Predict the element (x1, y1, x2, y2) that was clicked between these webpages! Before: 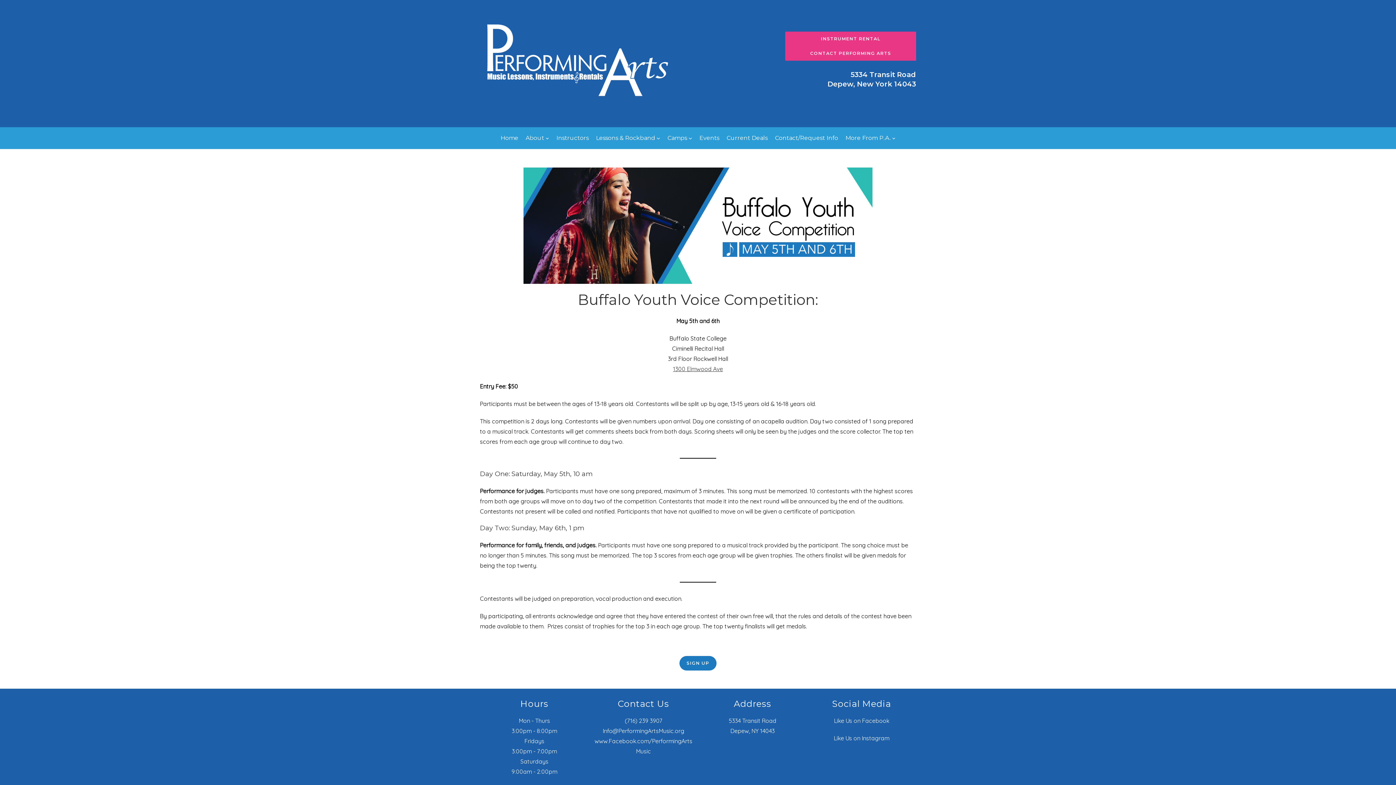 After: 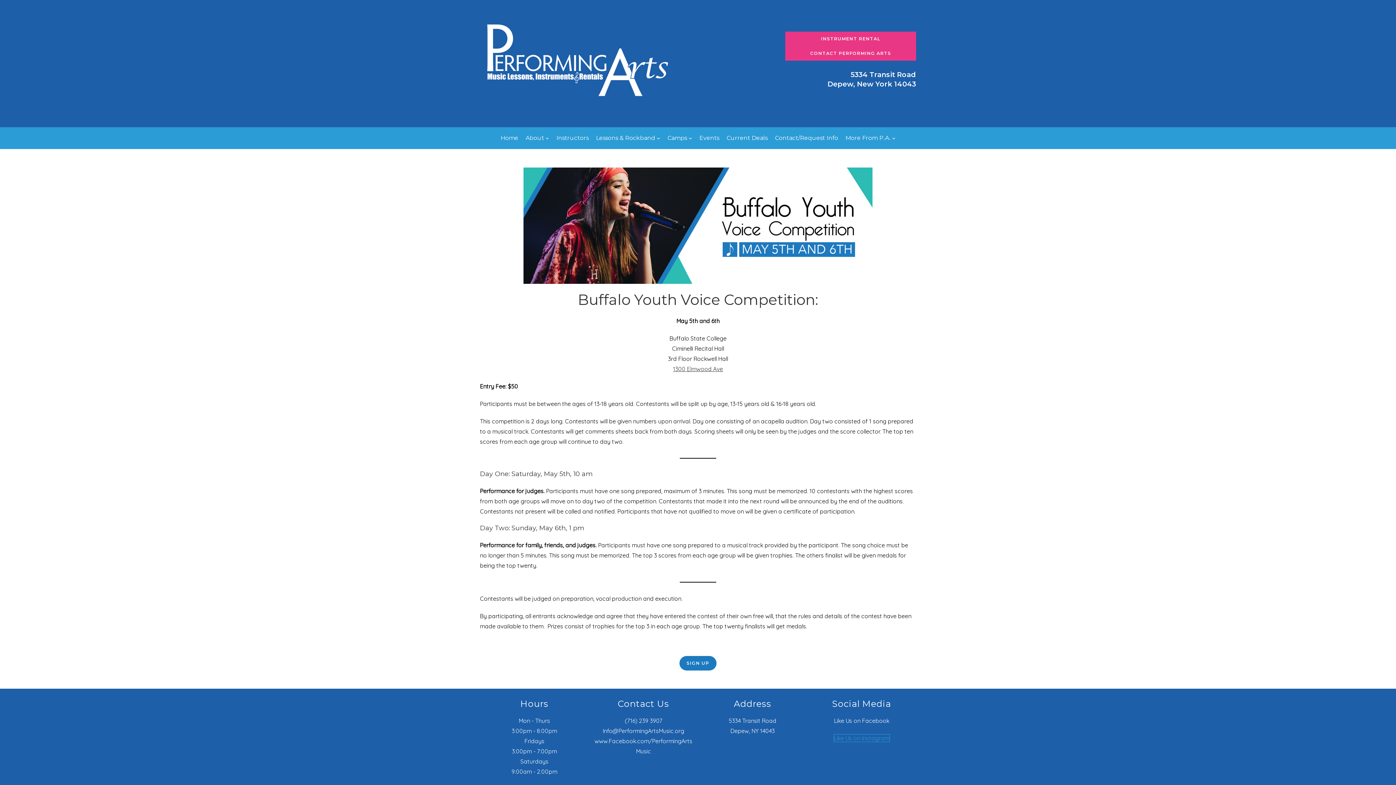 Action: label: Like Us on Instagram bbox: (834, 734, 889, 742)